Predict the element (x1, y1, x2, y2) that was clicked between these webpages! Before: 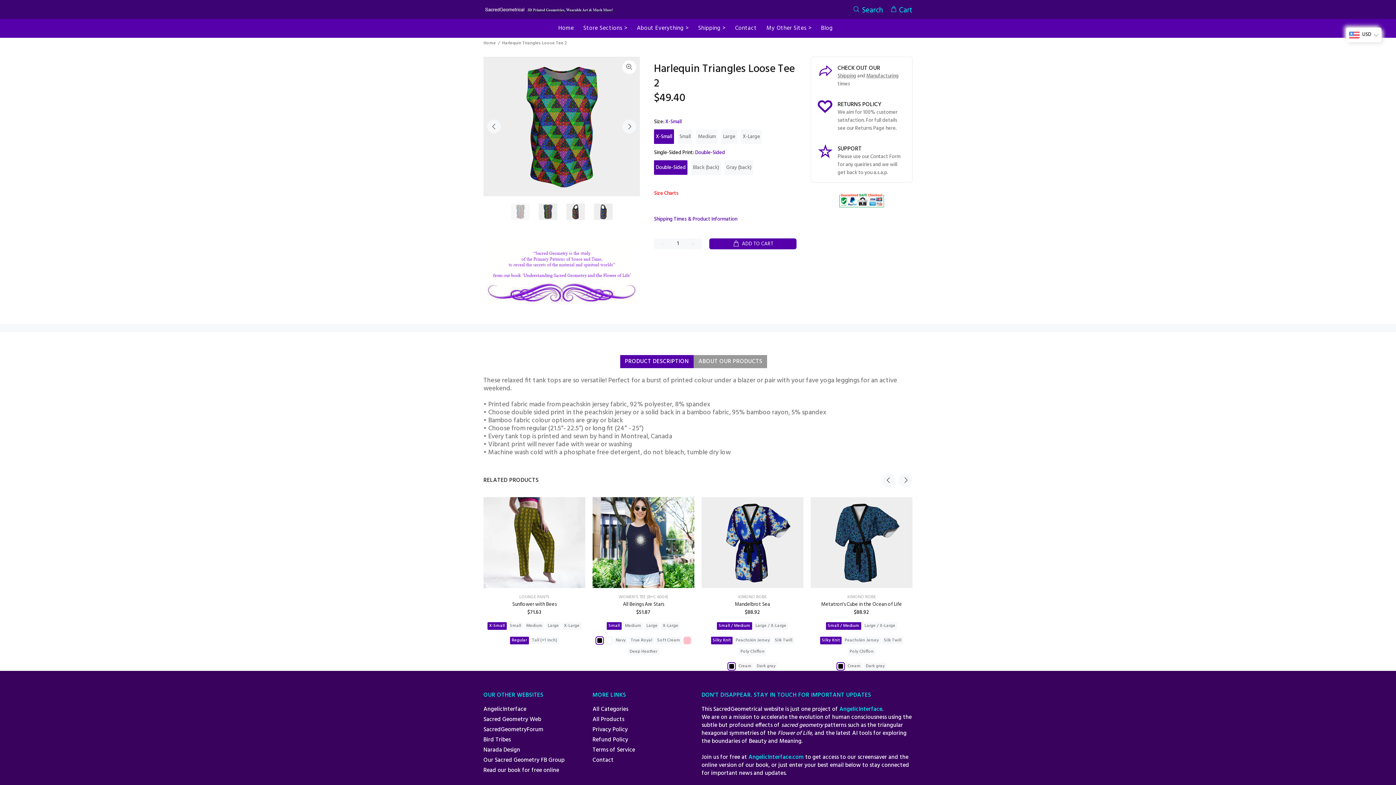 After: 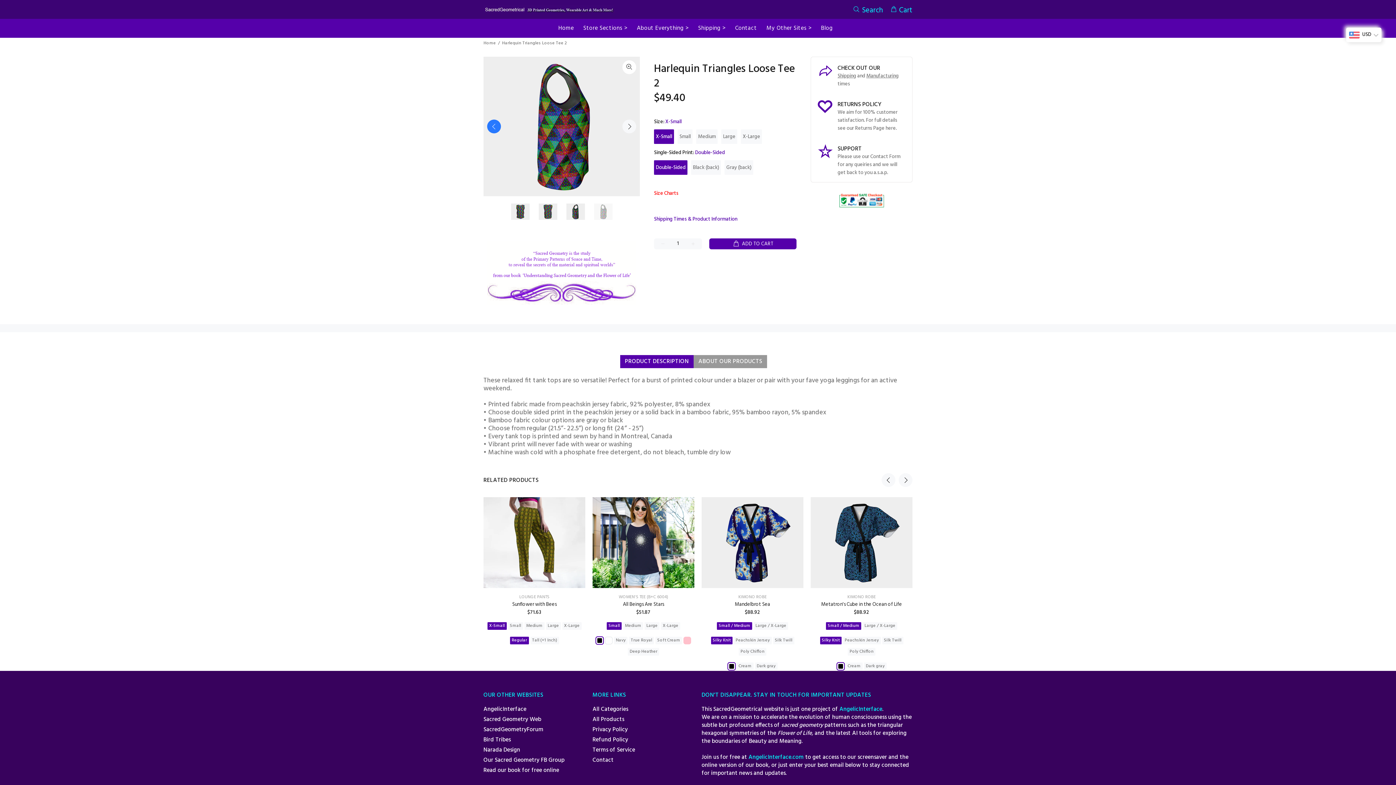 Action: label: Previous bbox: (487, 119, 501, 133)